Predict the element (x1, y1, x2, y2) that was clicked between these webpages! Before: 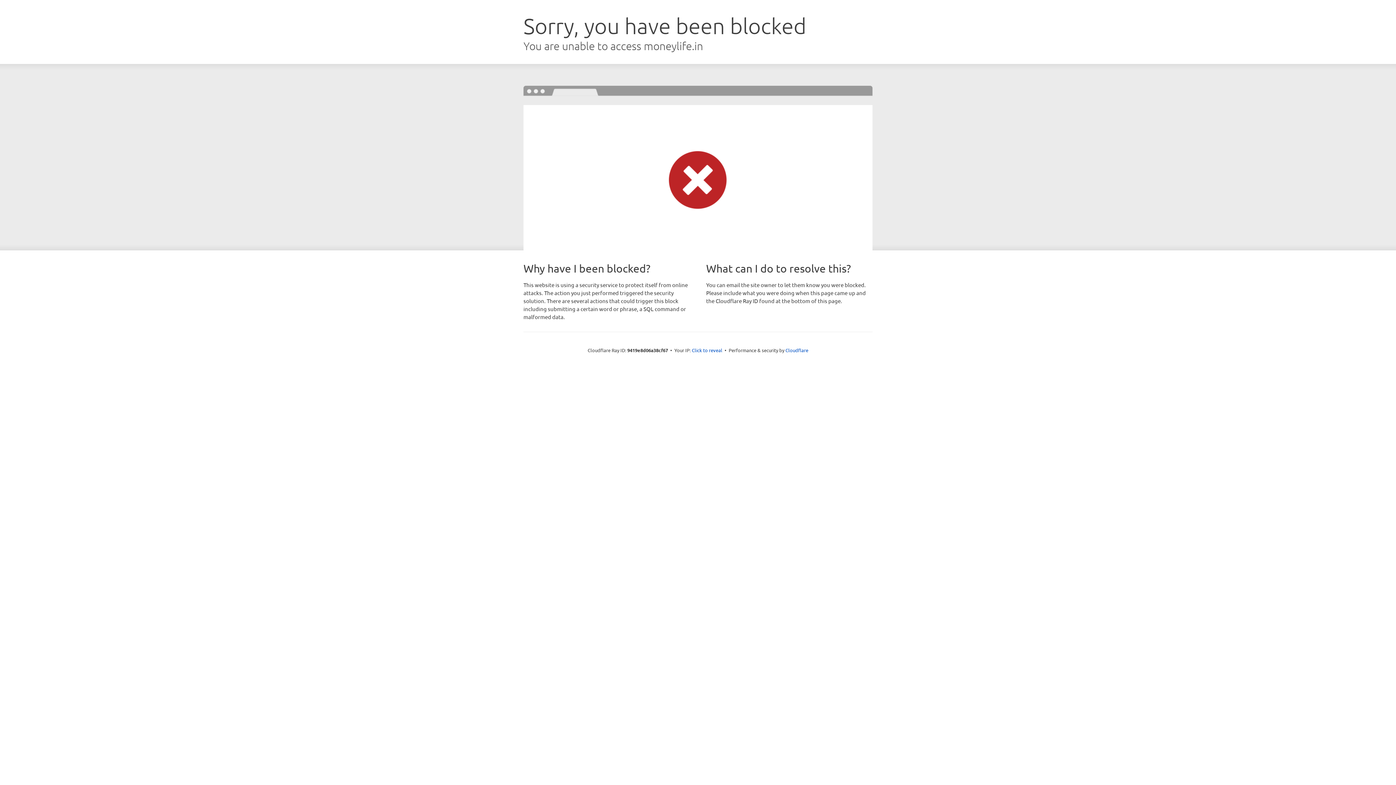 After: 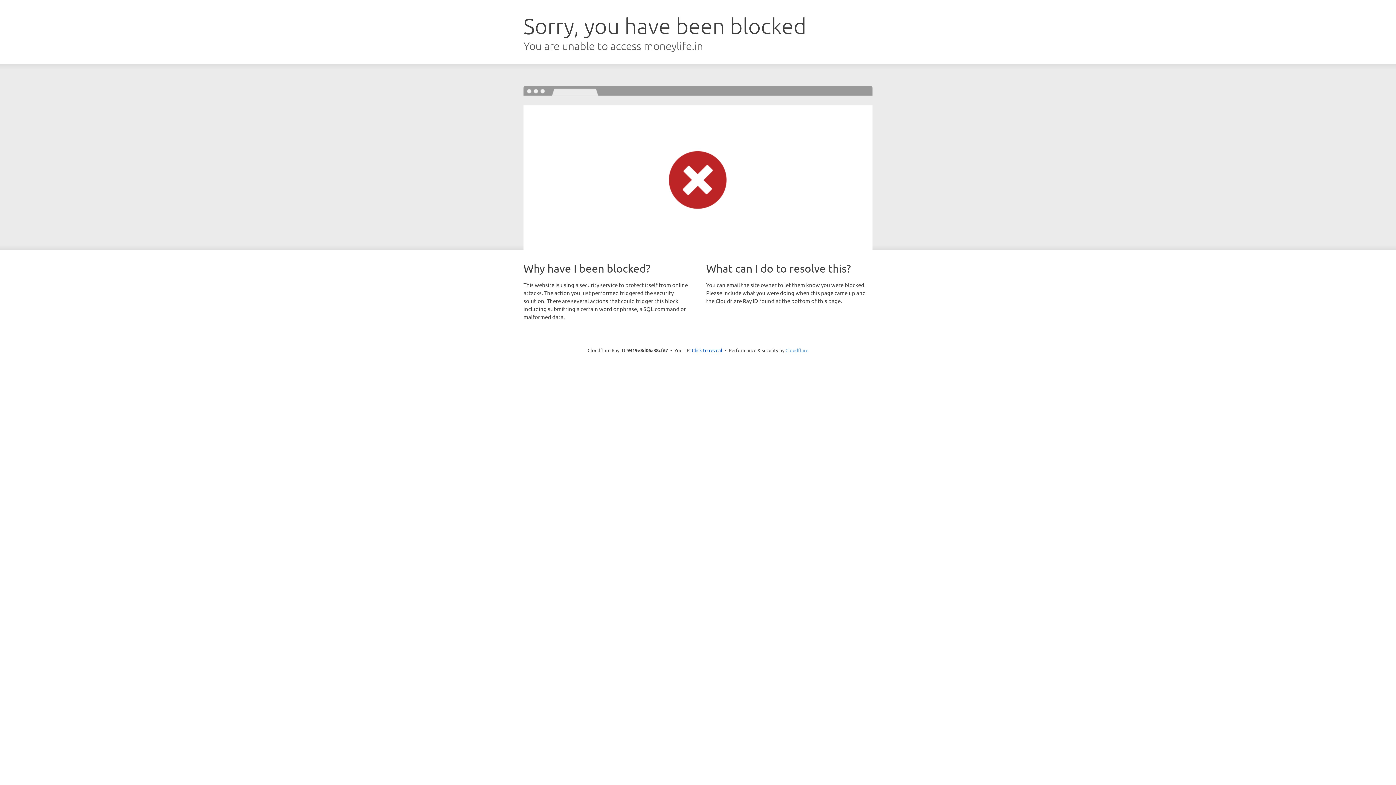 Action: label: Cloudflare bbox: (785, 347, 808, 353)